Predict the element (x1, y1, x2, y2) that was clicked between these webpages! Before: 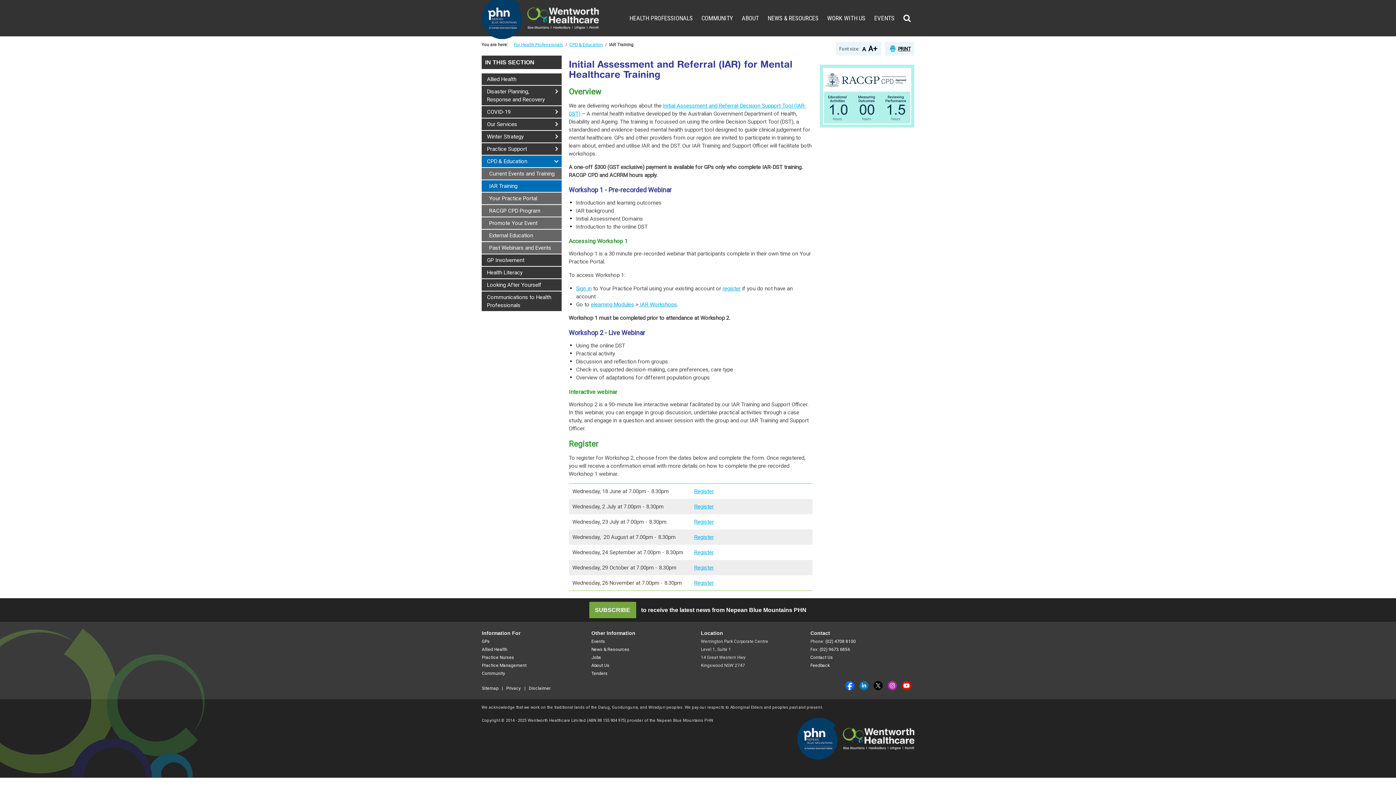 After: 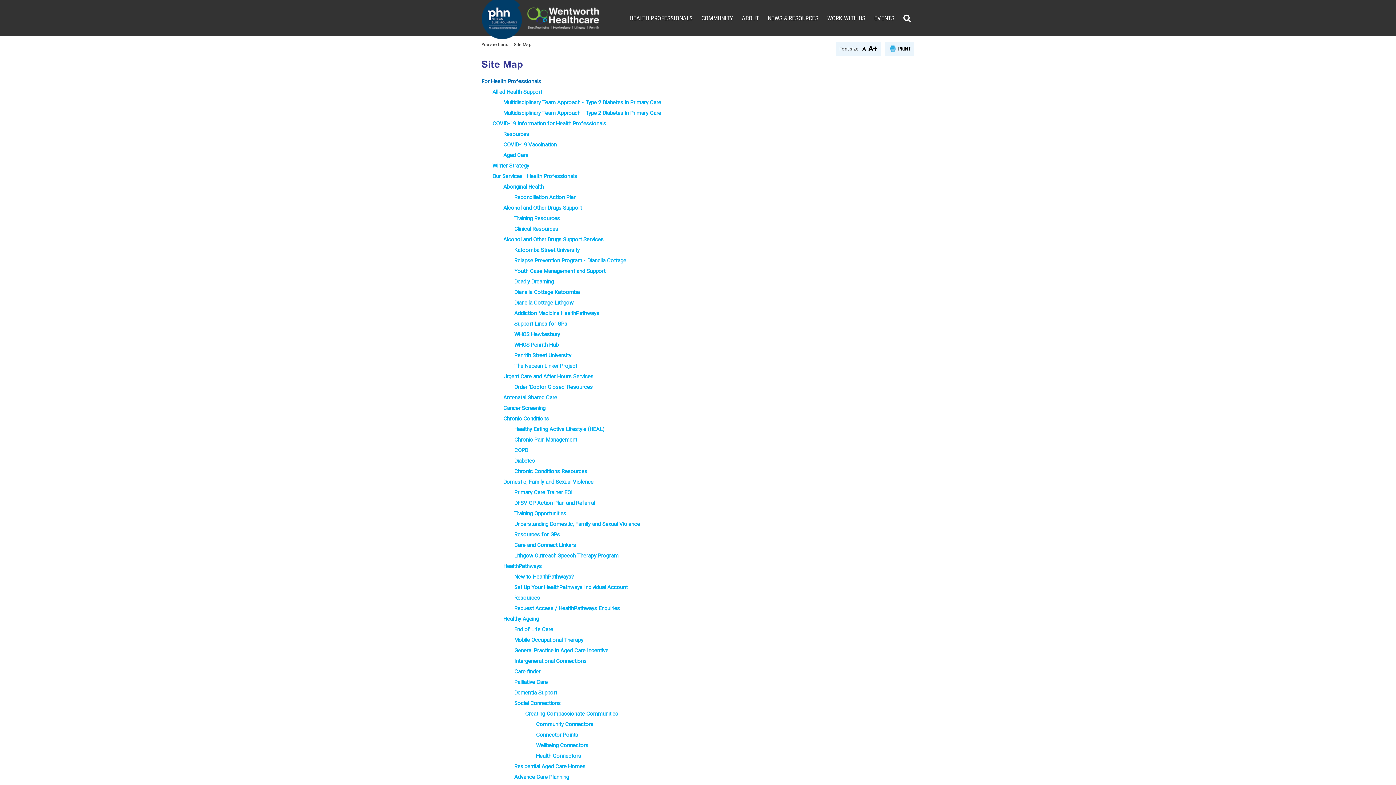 Action: label: Sitemap bbox: (482, 686, 498, 691)